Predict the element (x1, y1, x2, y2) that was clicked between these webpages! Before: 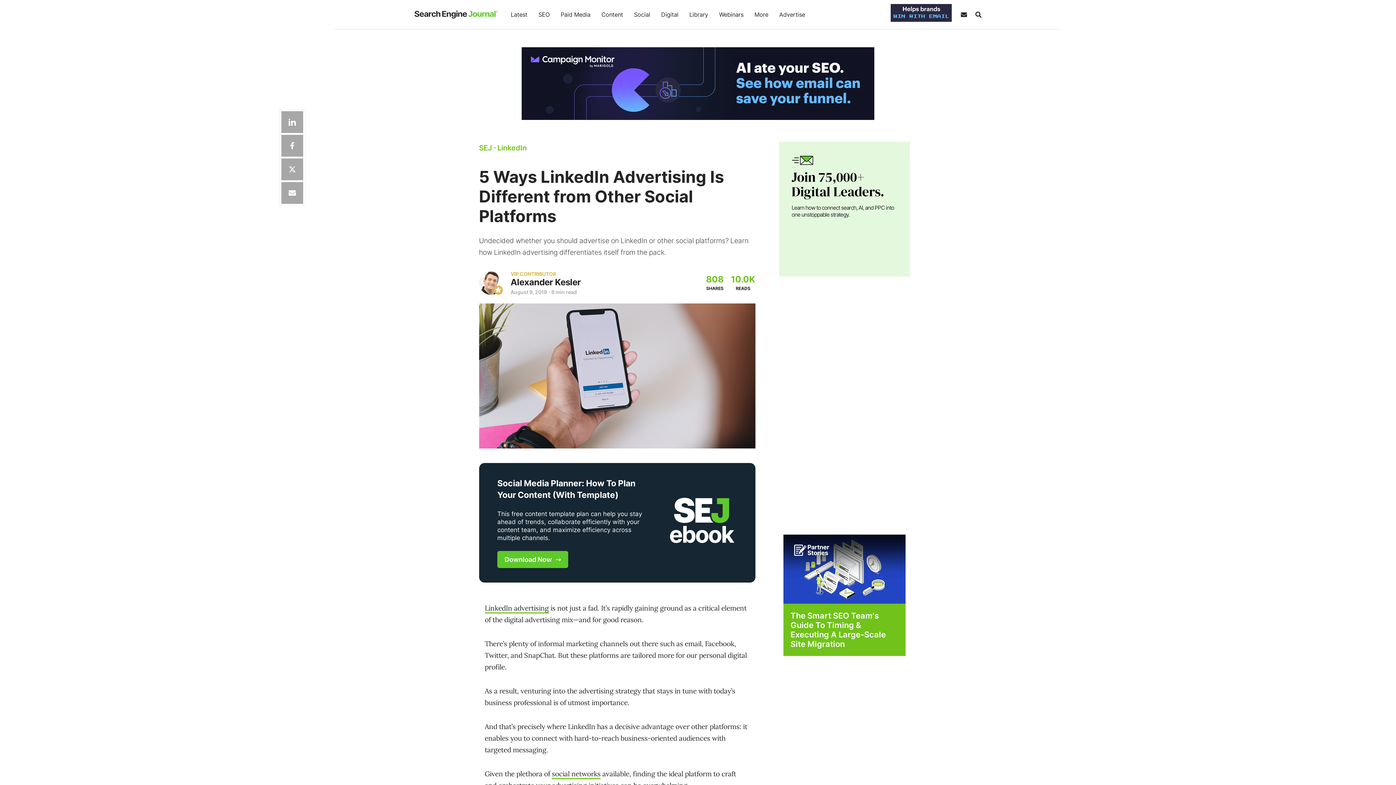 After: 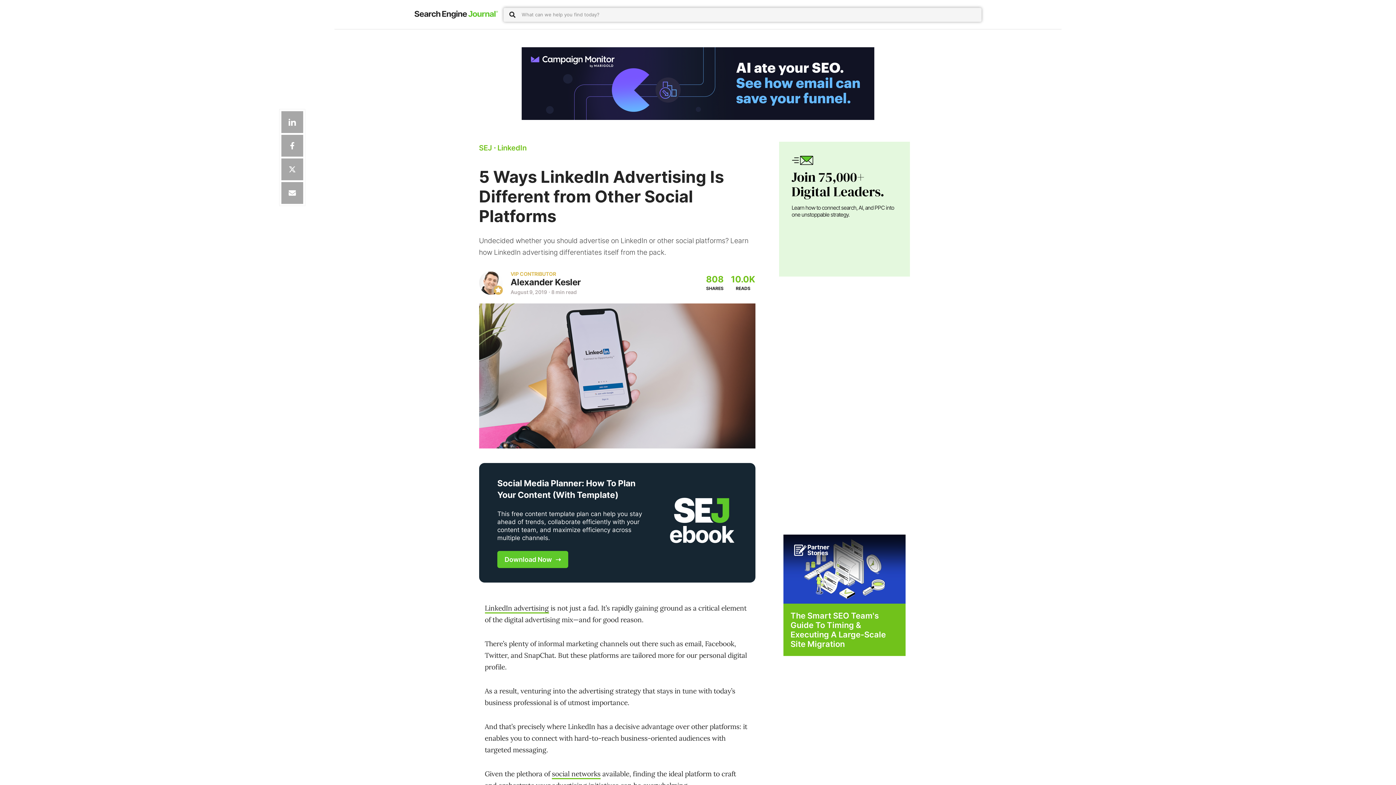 Action: bbox: (972, 7, 981, 21) label: Search